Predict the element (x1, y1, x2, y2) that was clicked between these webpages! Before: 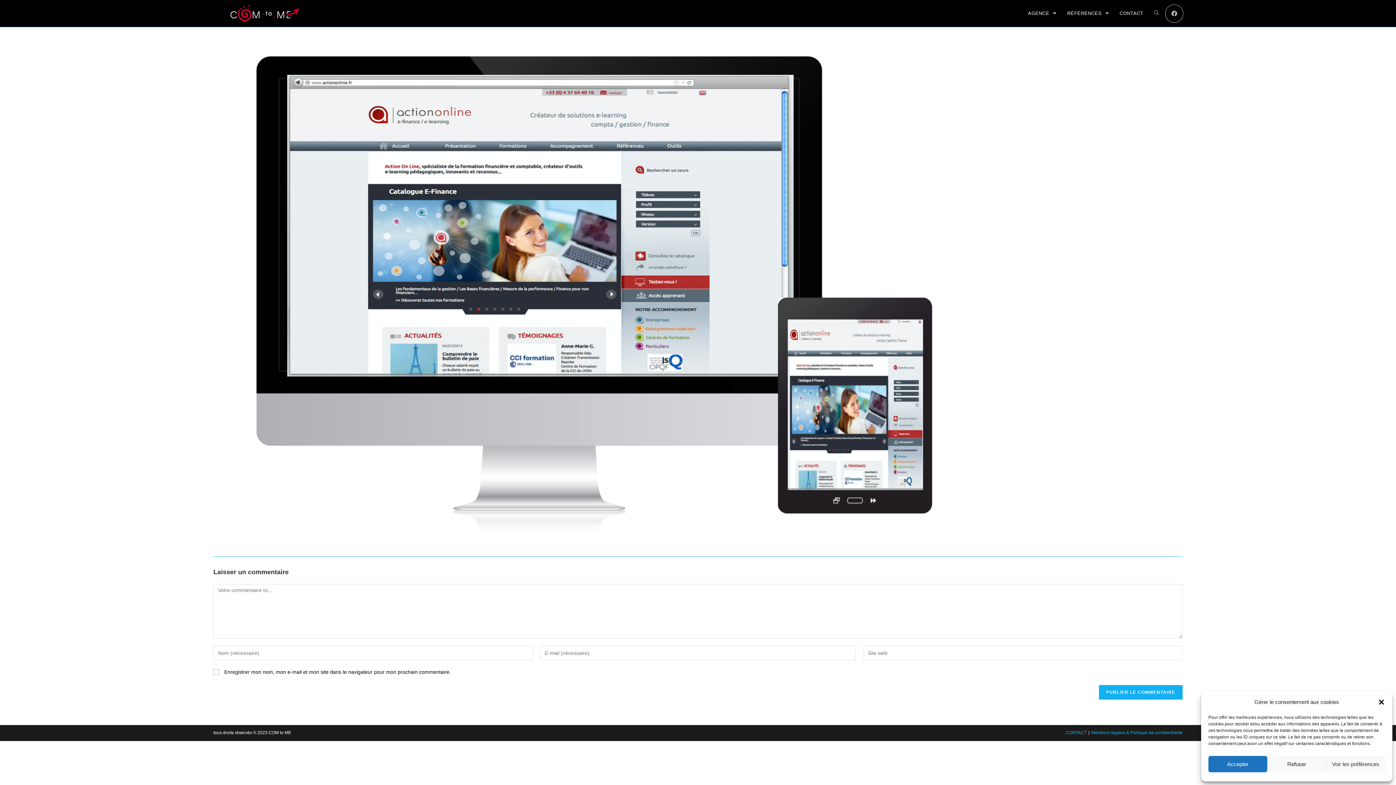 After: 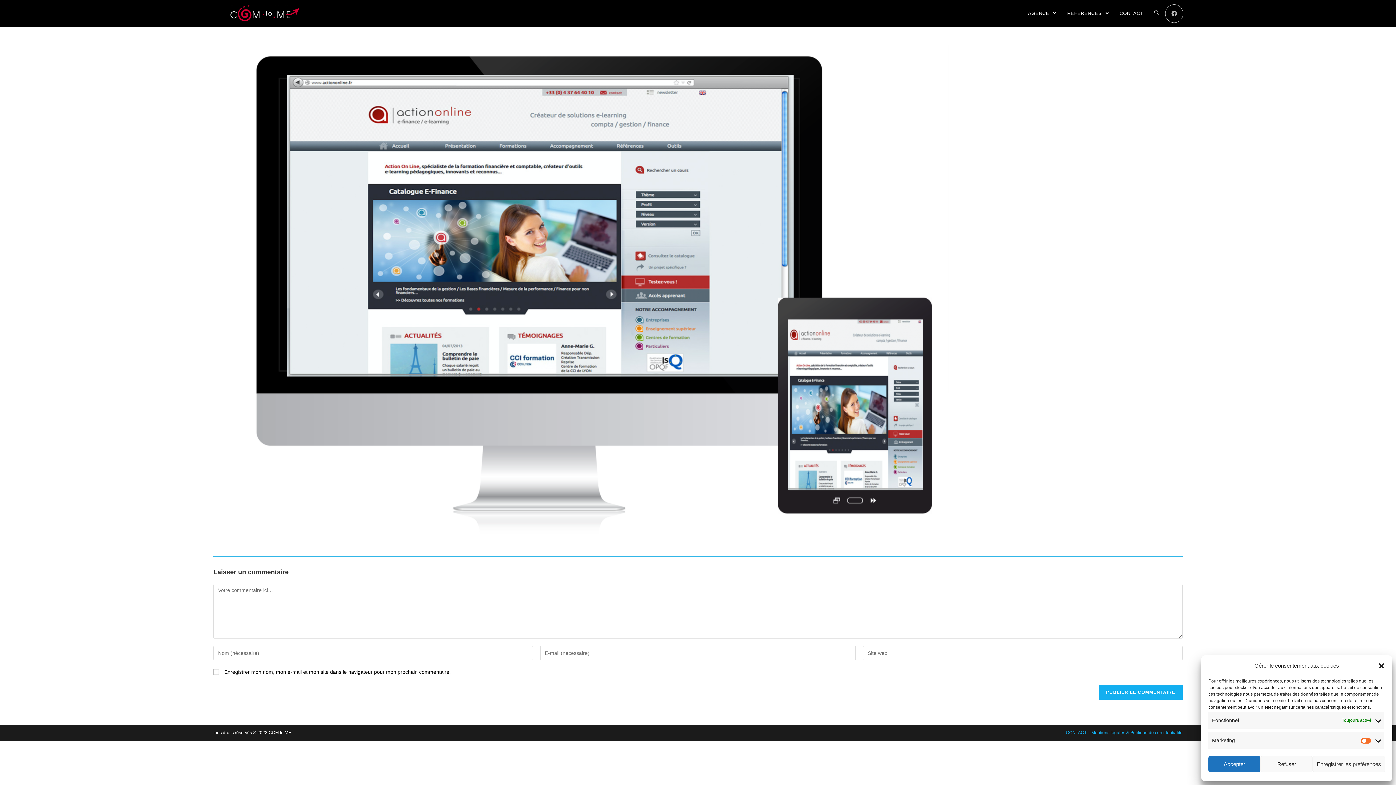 Action: label: Voir les préférences bbox: (1326, 756, 1385, 772)